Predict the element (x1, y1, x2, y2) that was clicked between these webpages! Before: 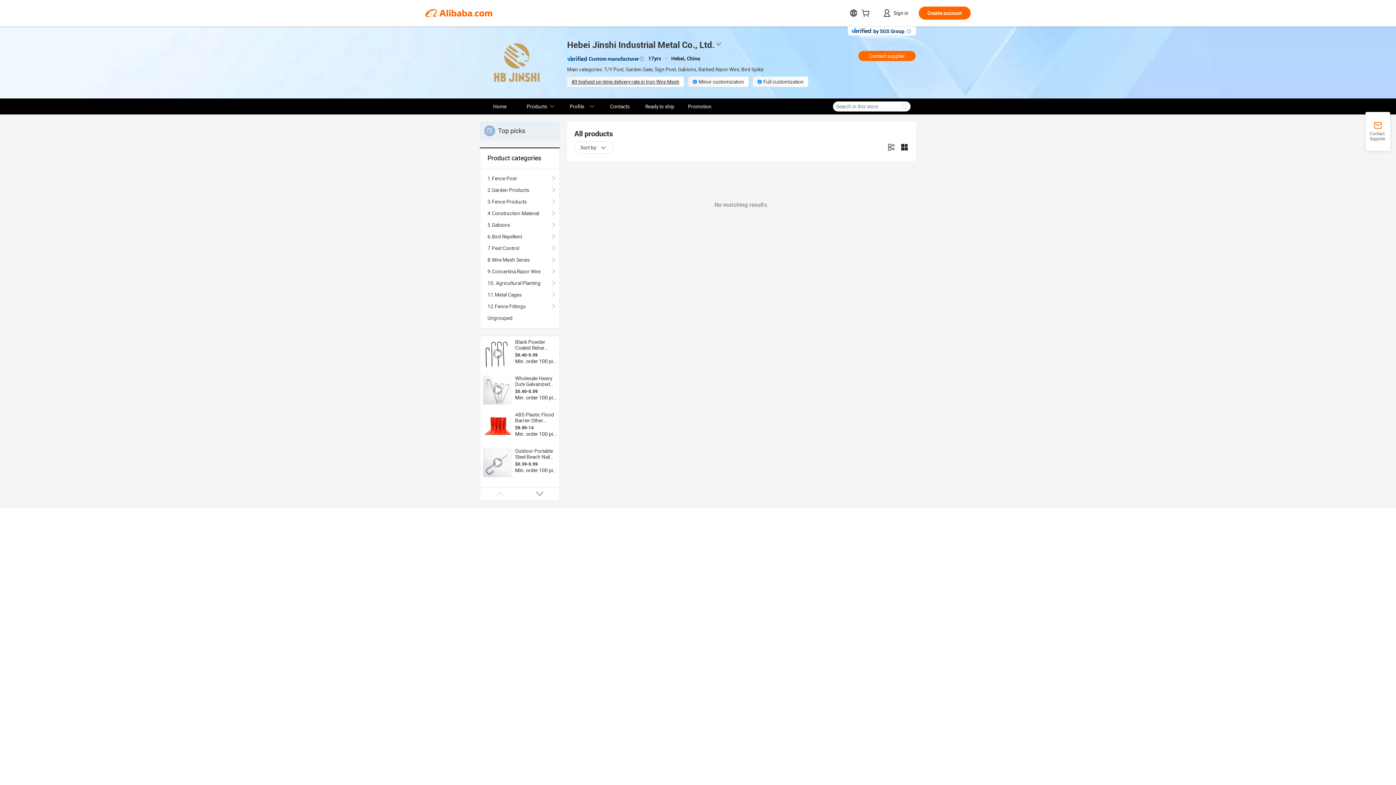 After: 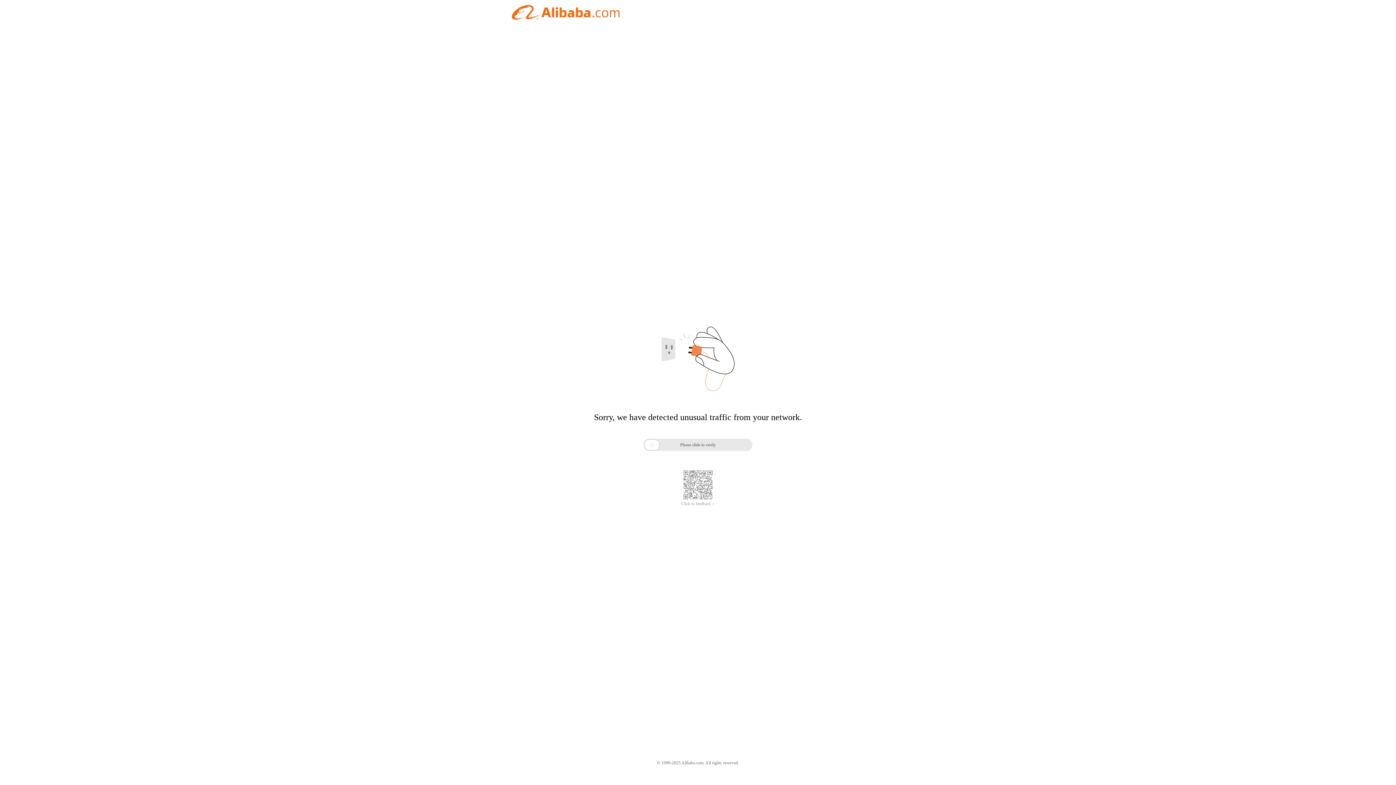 Action: label: Profile bbox: (560, 98, 600, 114)